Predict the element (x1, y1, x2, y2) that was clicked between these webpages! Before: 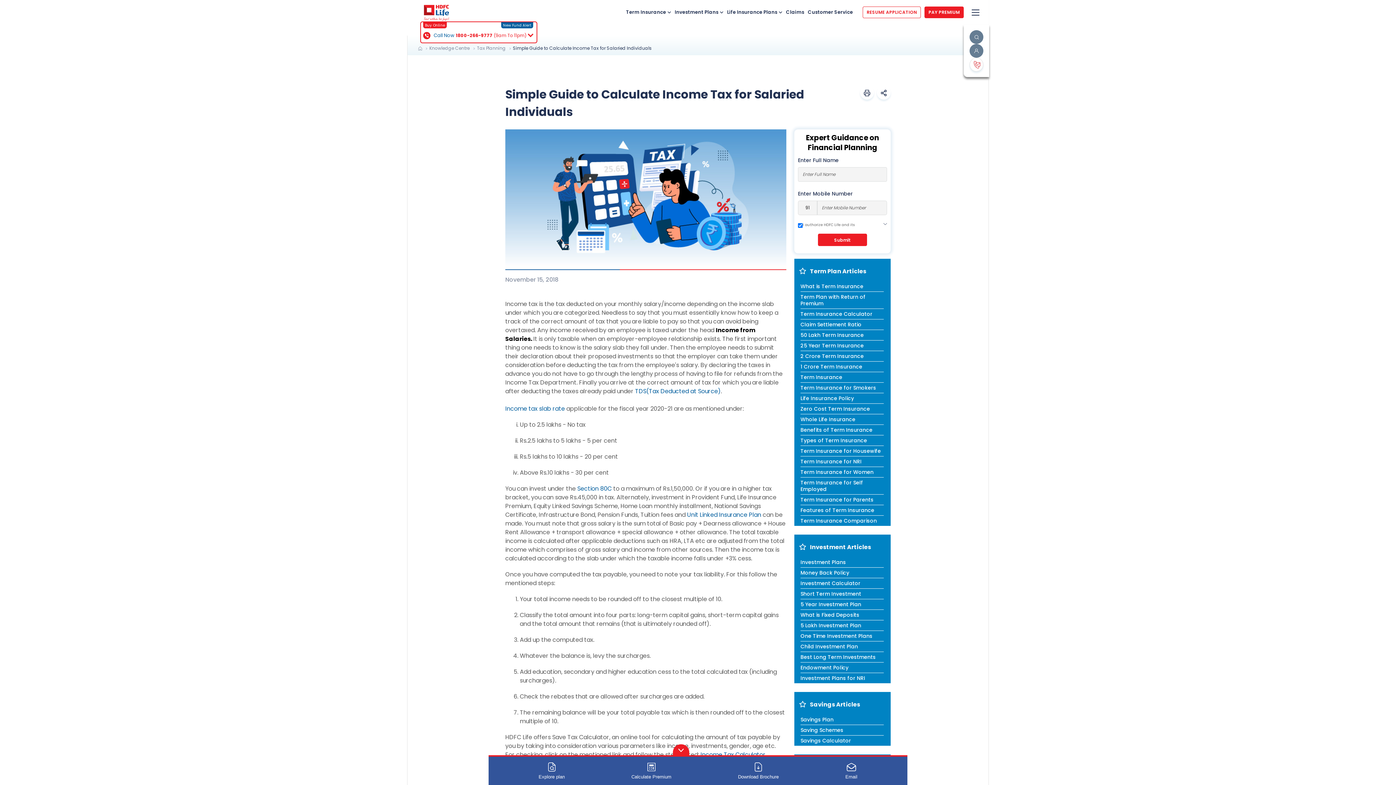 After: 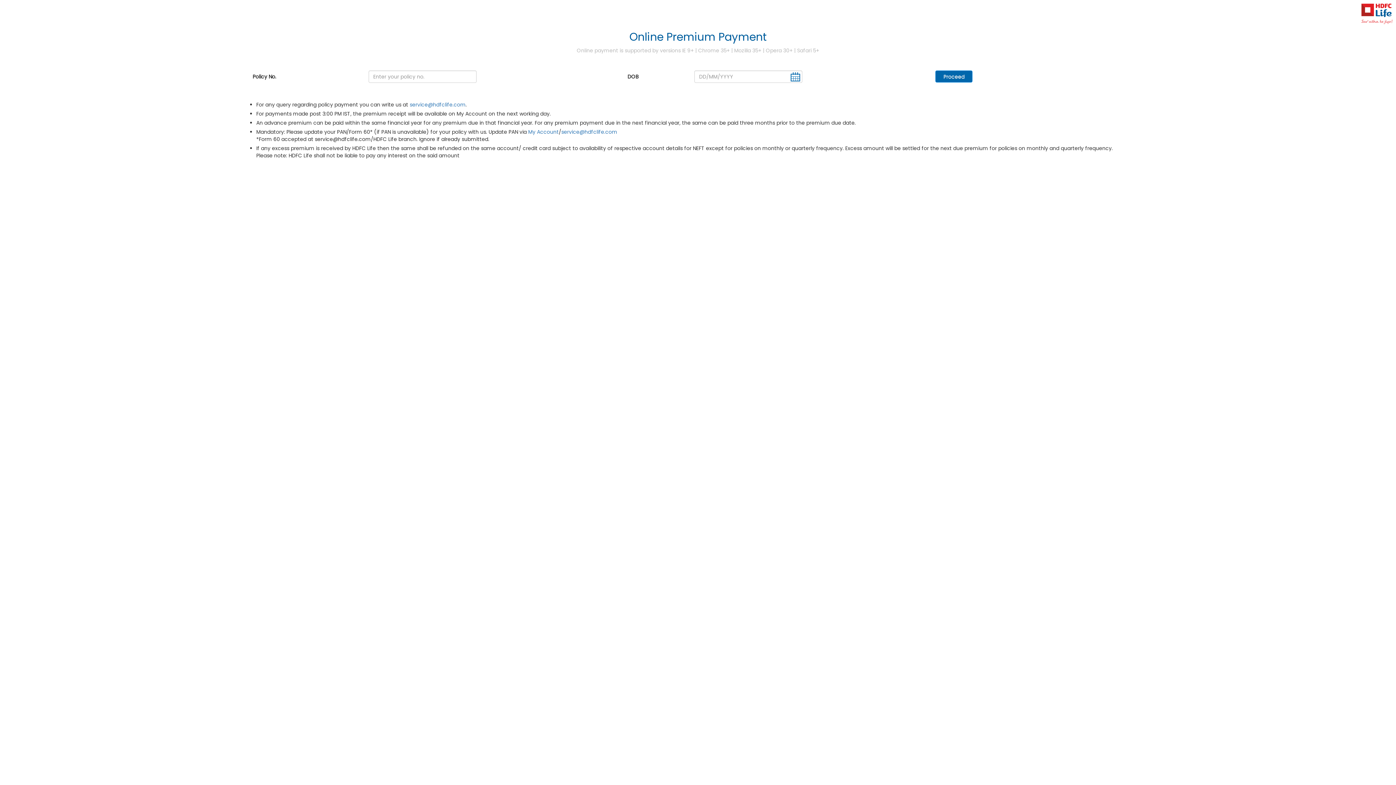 Action: label: PAY PREMIUM bbox: (924, 6, 964, 18)